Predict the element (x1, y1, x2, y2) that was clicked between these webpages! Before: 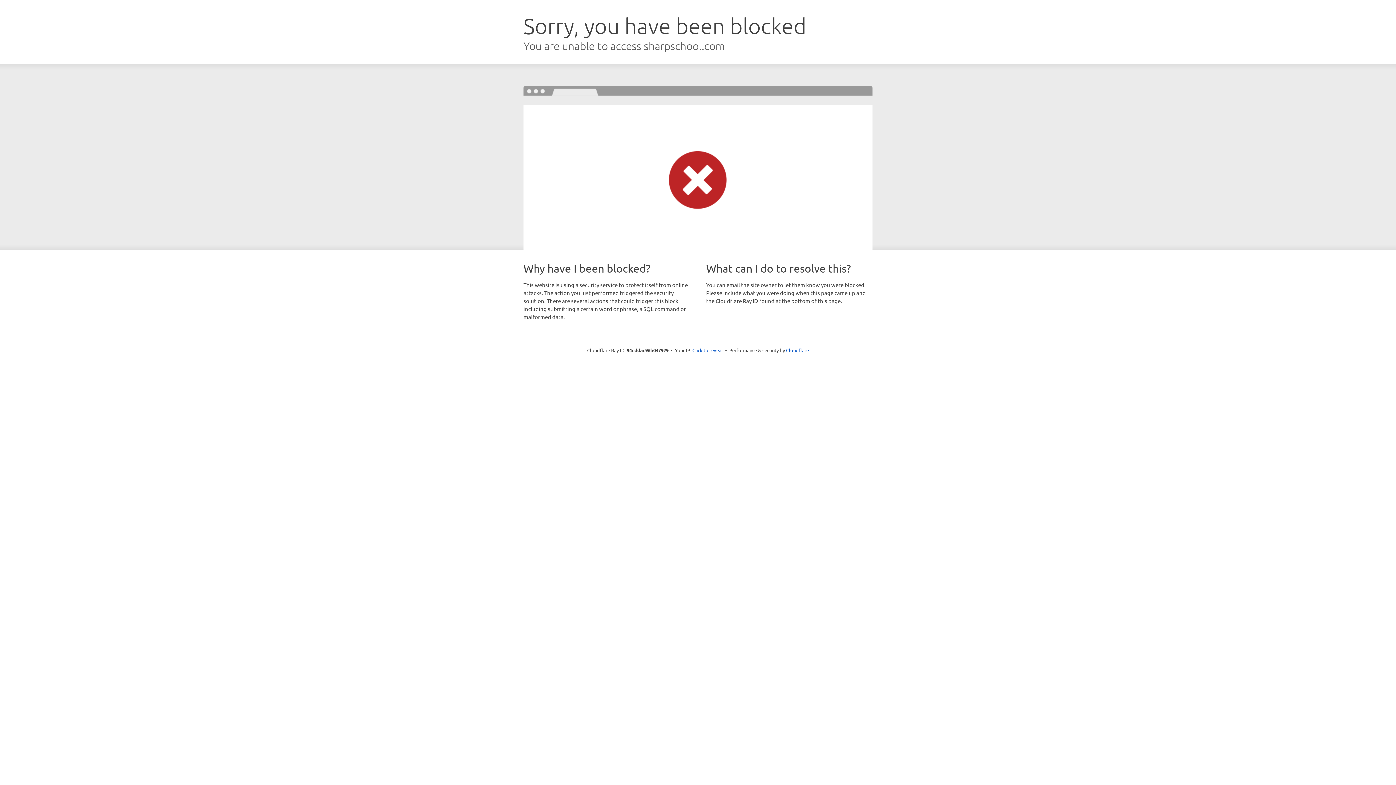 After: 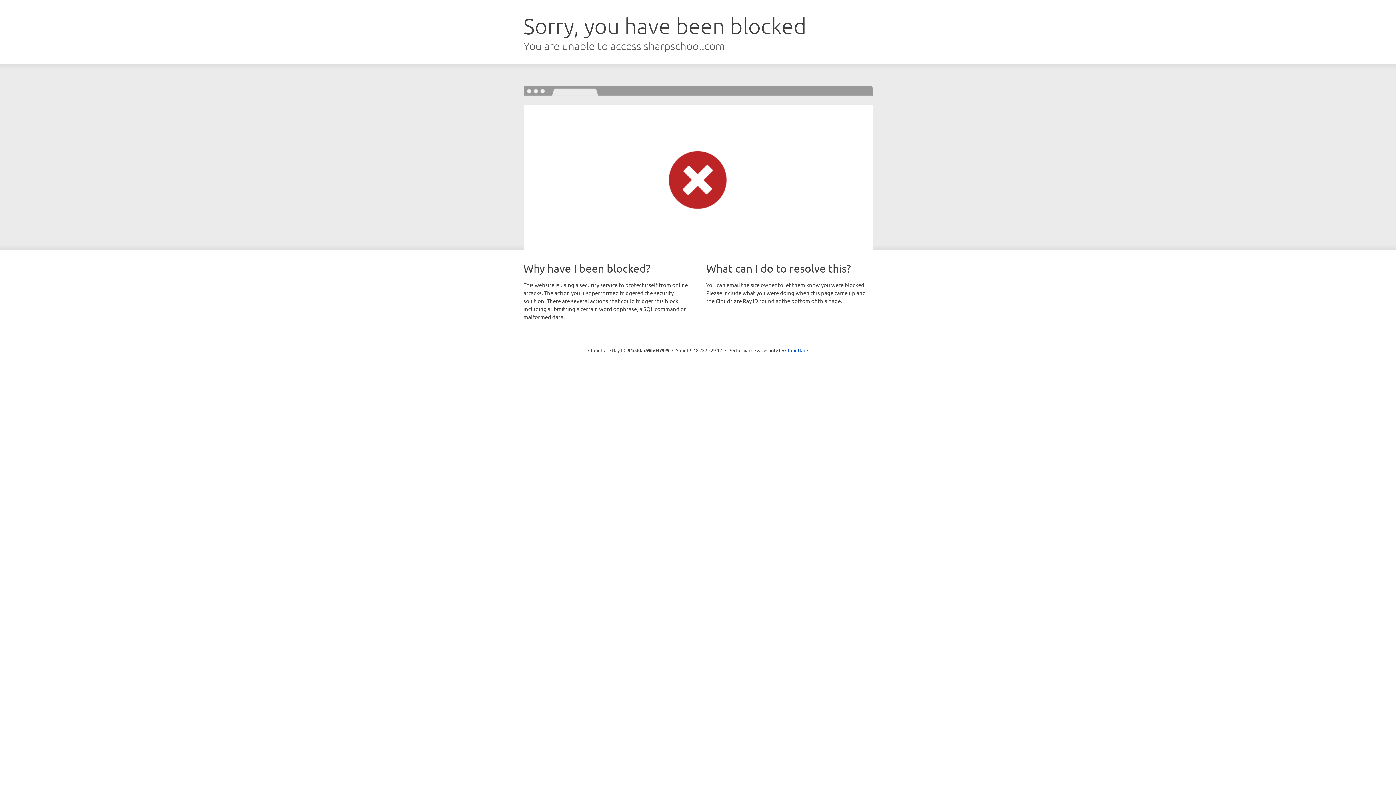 Action: bbox: (692, 346, 723, 353) label: Click to reveal